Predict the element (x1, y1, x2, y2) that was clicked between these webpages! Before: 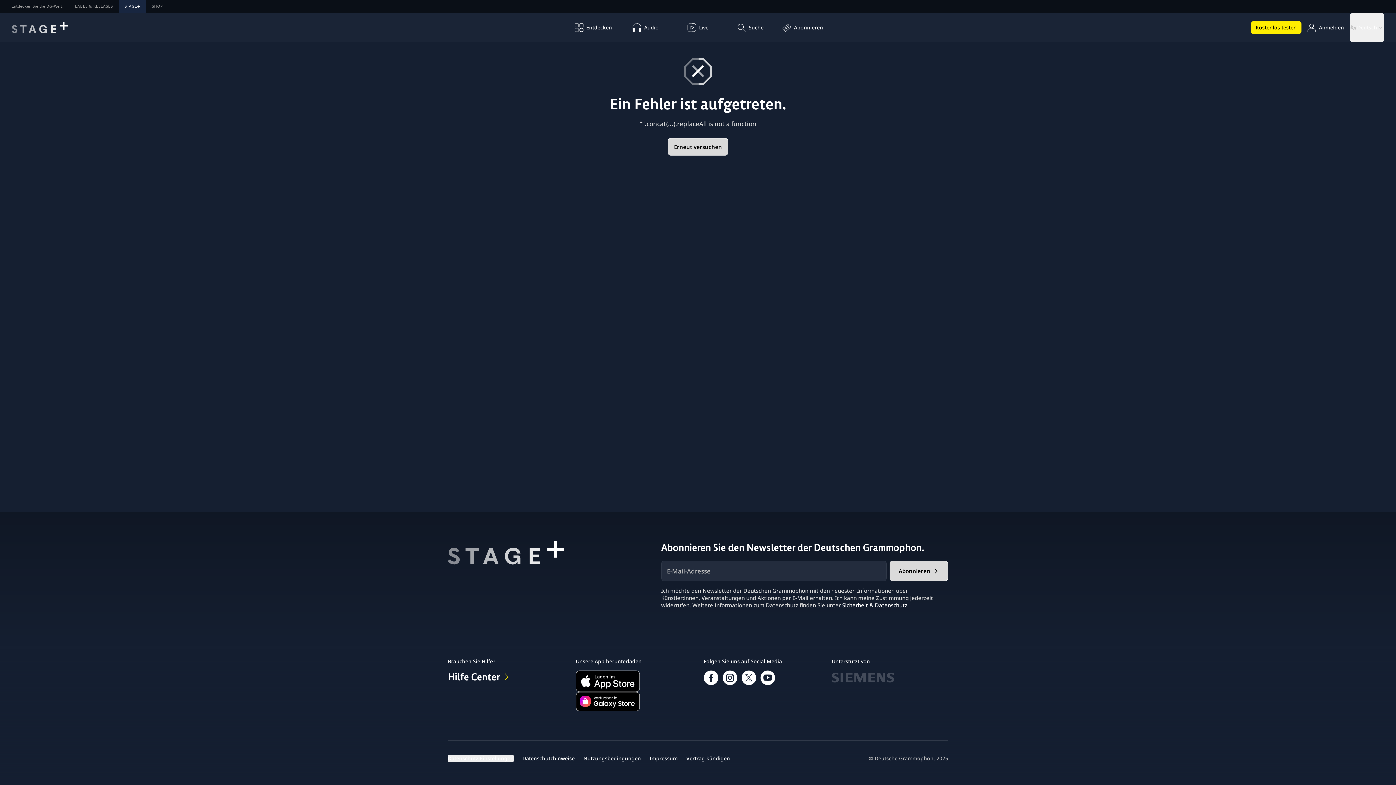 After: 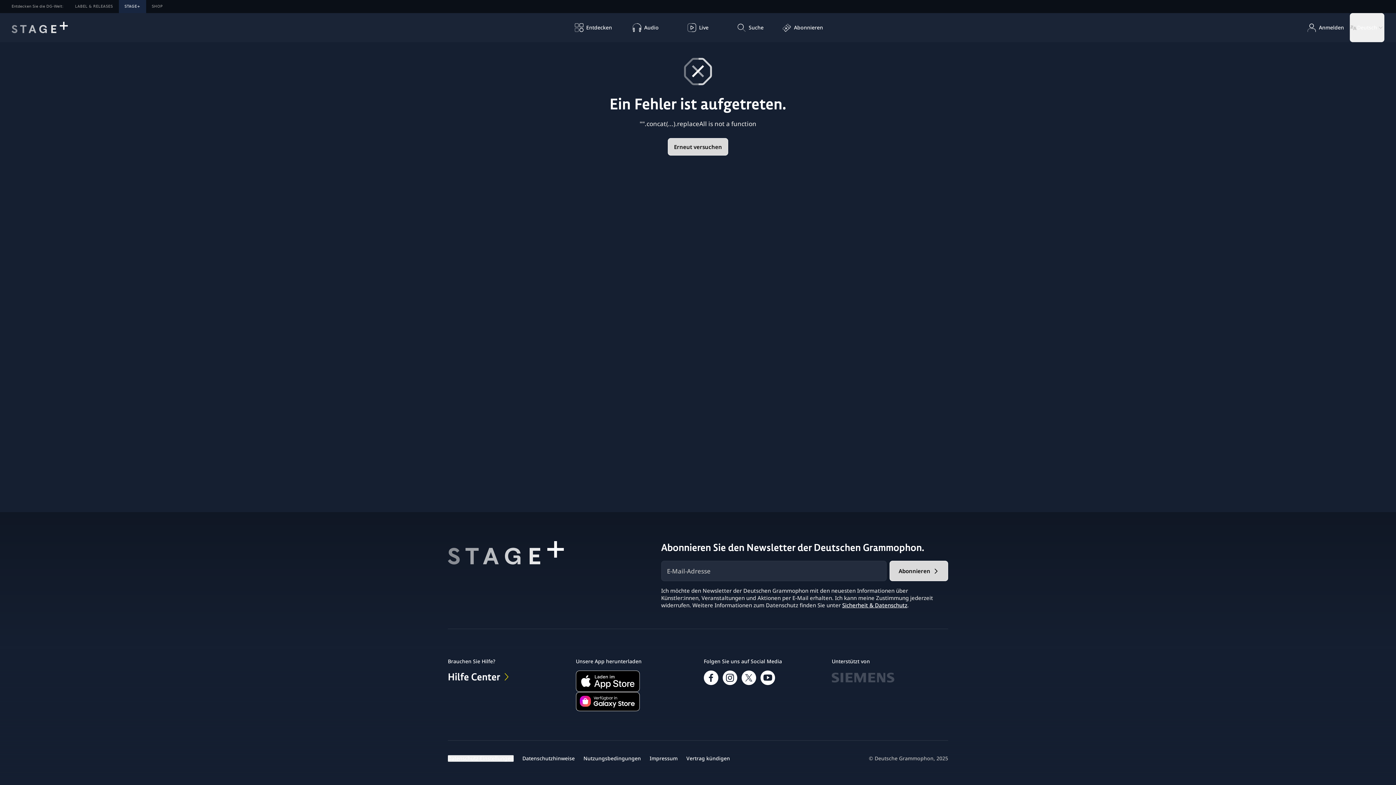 Action: bbox: (448, 541, 607, 565)